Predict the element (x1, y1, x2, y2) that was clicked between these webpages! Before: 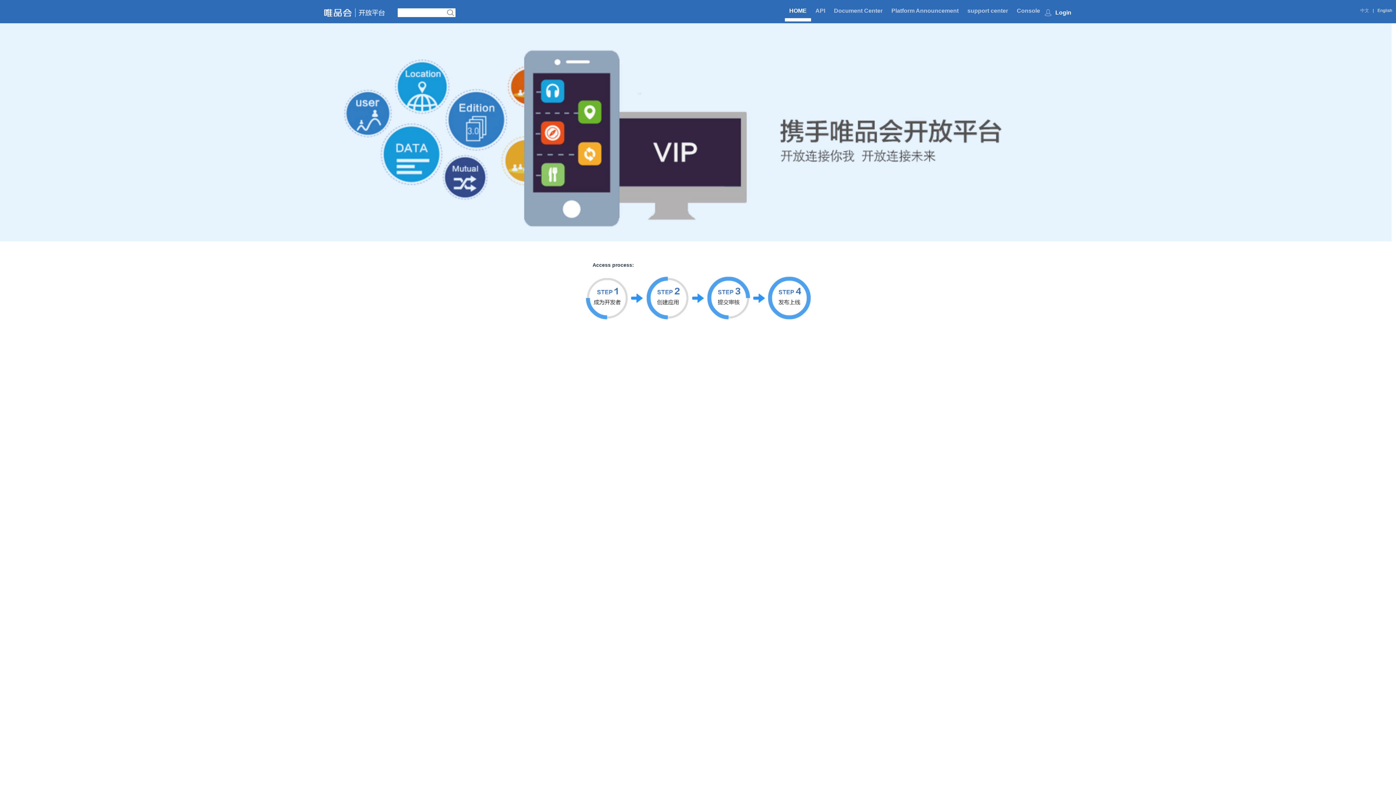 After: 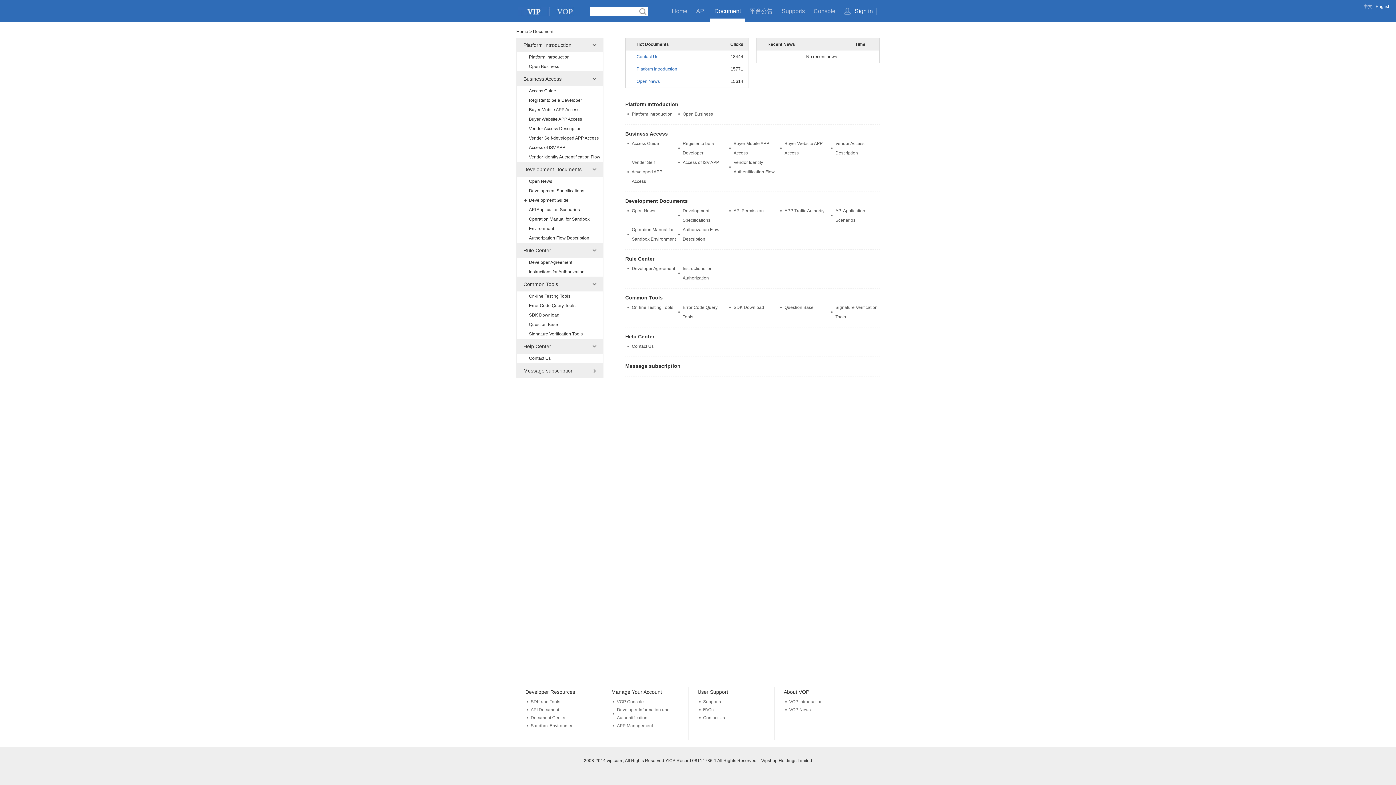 Action: bbox: (829, 3, 887, 18) label: Document Center